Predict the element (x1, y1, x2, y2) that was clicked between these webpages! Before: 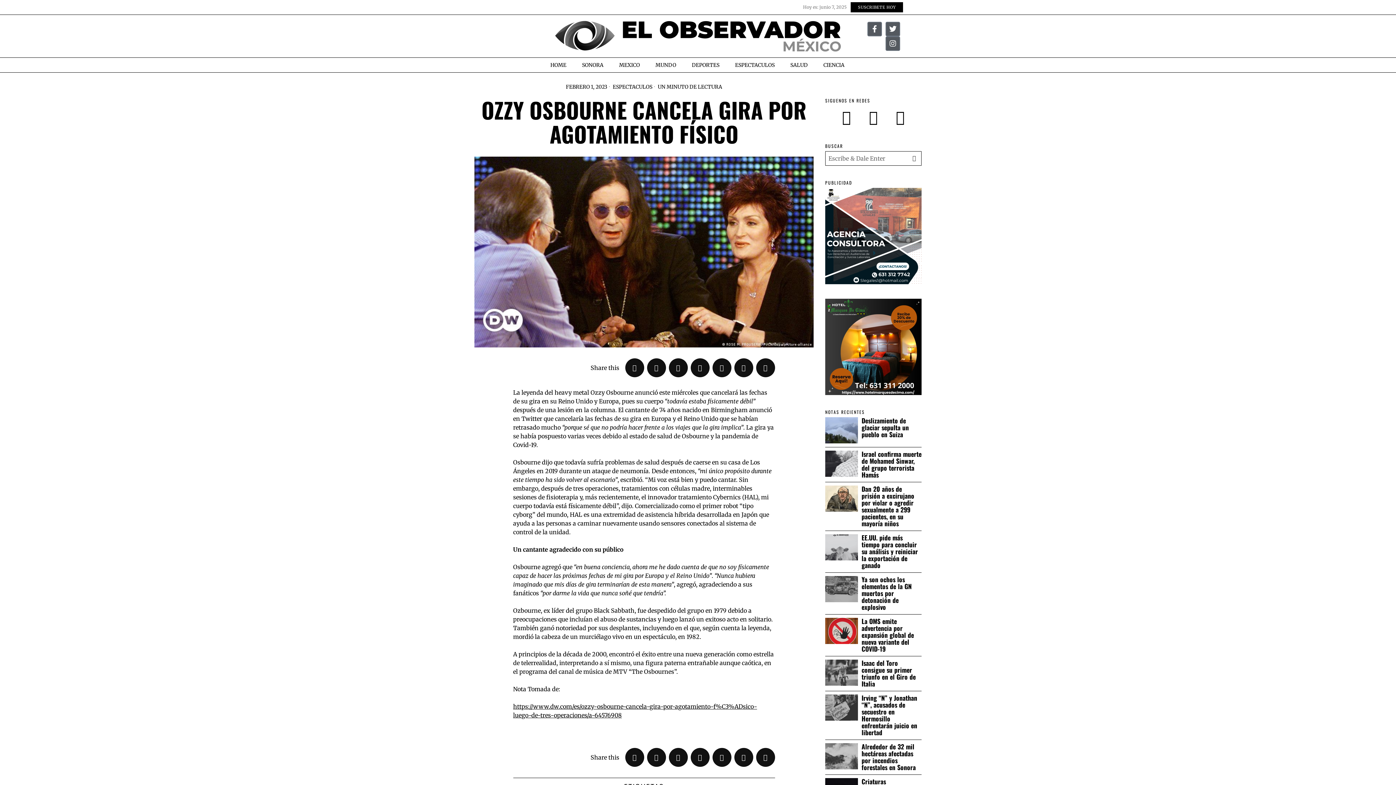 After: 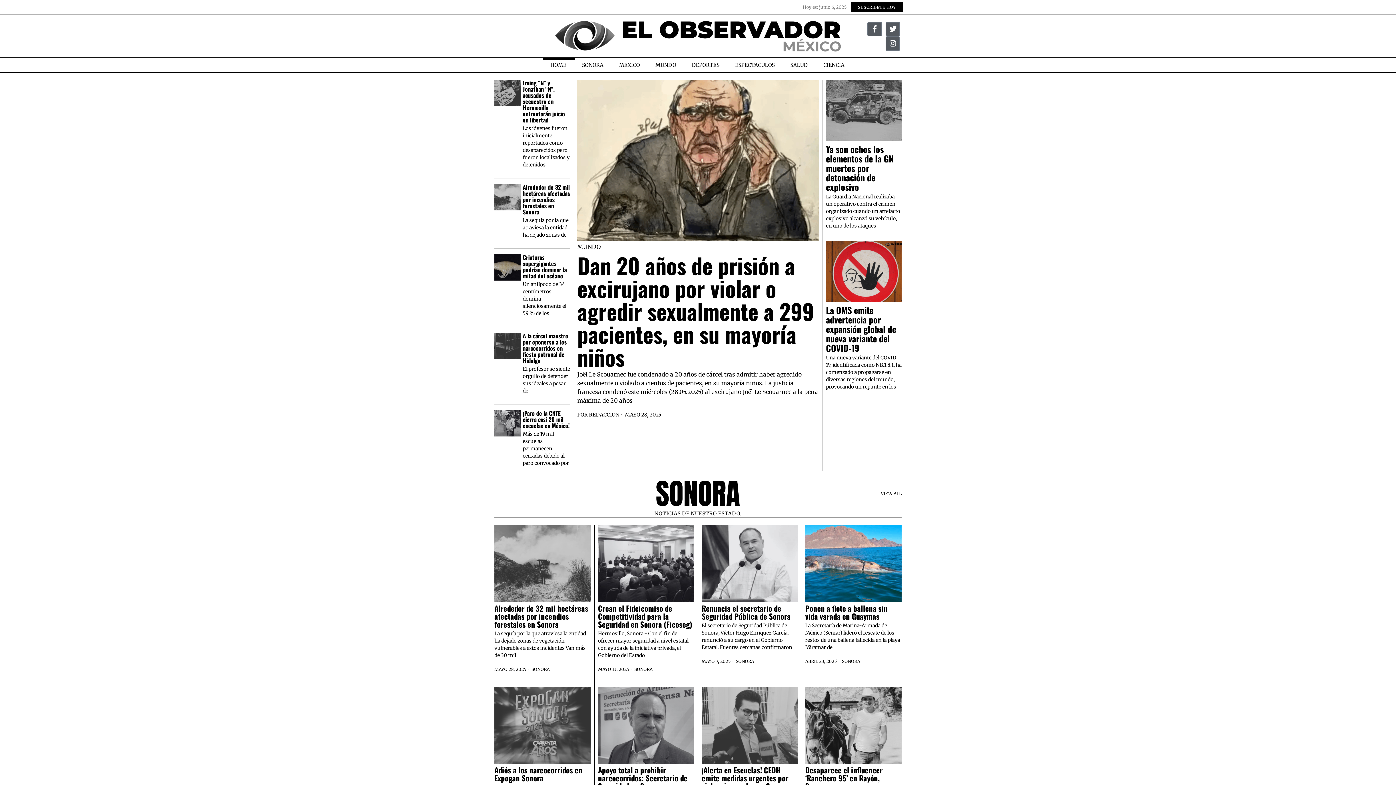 Action: bbox: (543, 57, 574, 72) label: HOME